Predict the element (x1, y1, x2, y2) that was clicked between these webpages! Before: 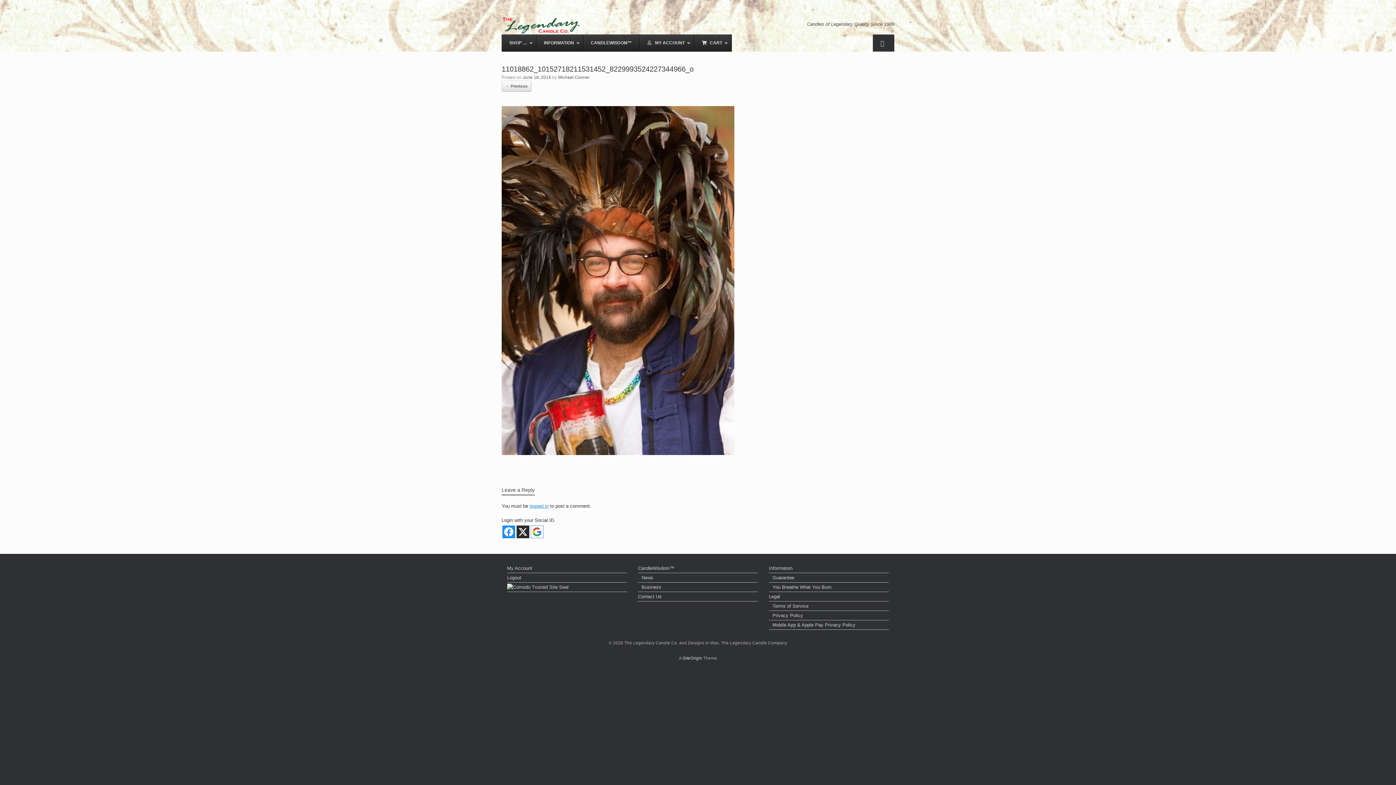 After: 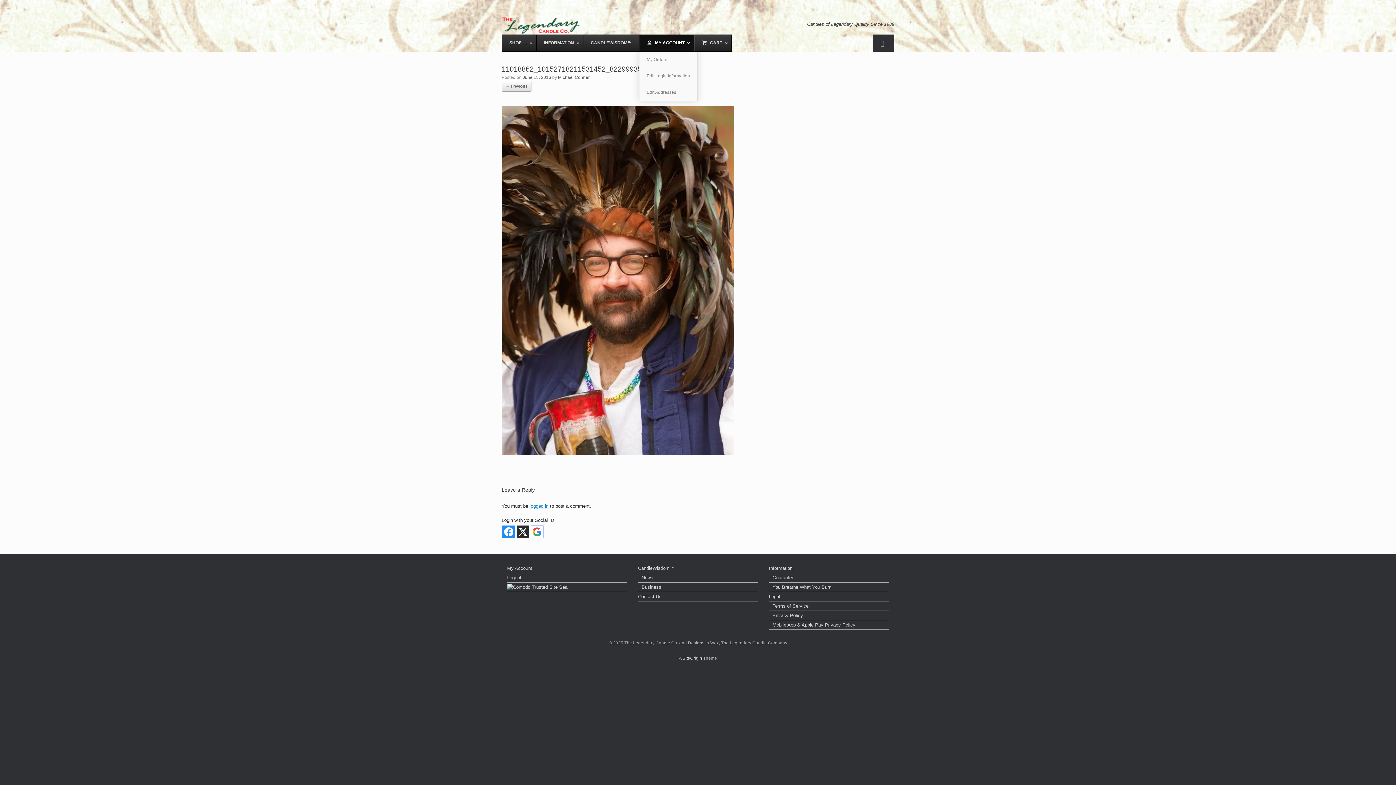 Action: bbox: (639, 34, 694, 51) label: MY ACCOUNT